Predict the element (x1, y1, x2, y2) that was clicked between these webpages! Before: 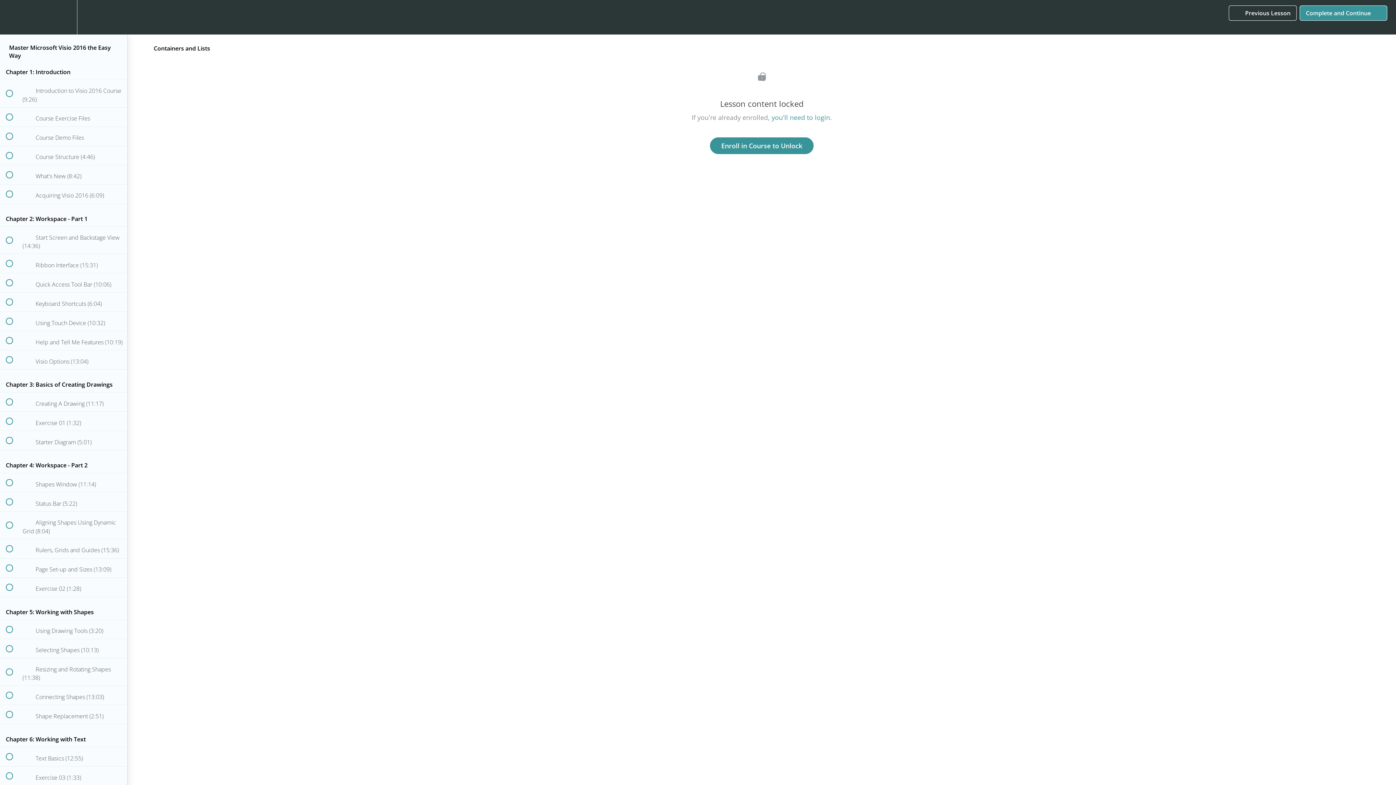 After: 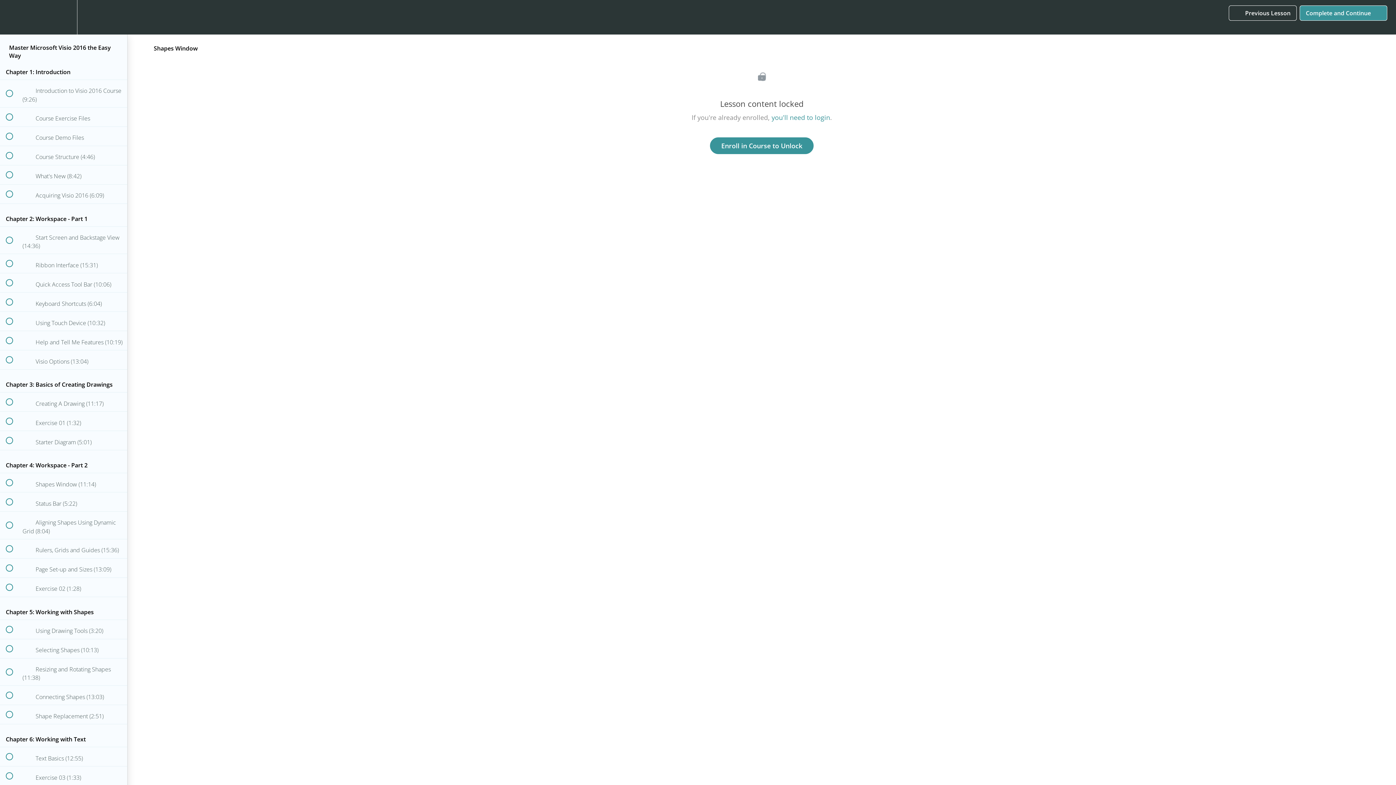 Action: bbox: (0, 473, 127, 492) label:  
 Shapes Window (11:14)